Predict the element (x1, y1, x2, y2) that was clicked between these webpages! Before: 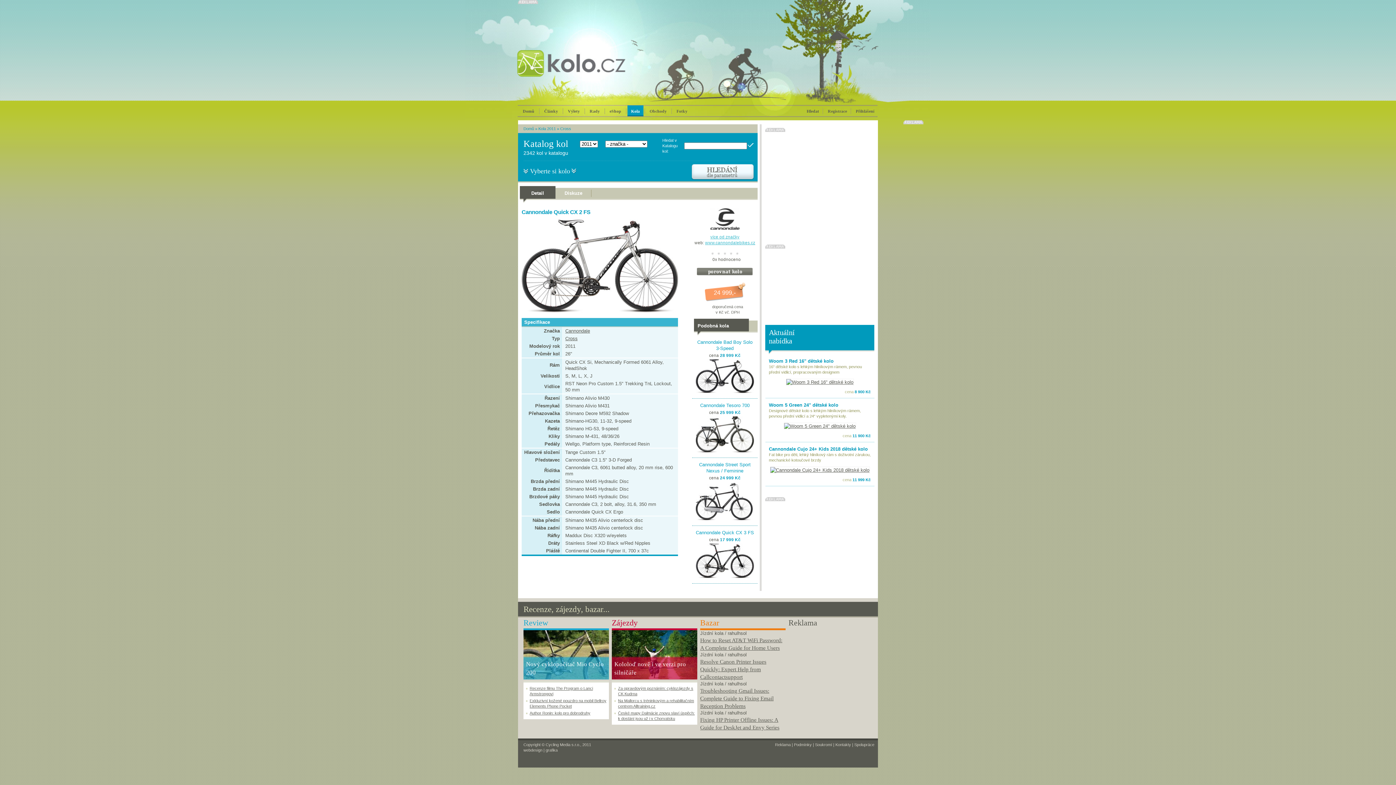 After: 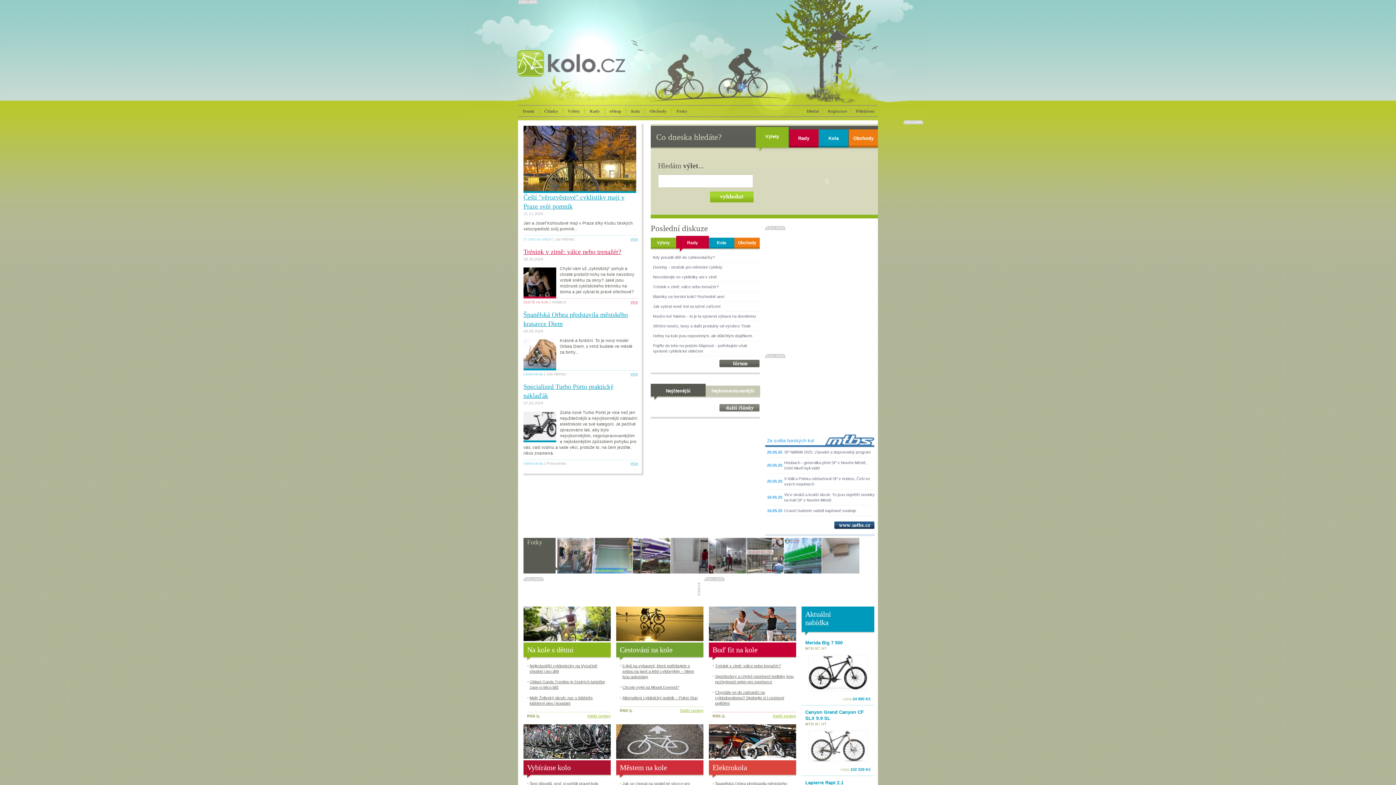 Action: bbox: (523, 126, 534, 130) label: Domů